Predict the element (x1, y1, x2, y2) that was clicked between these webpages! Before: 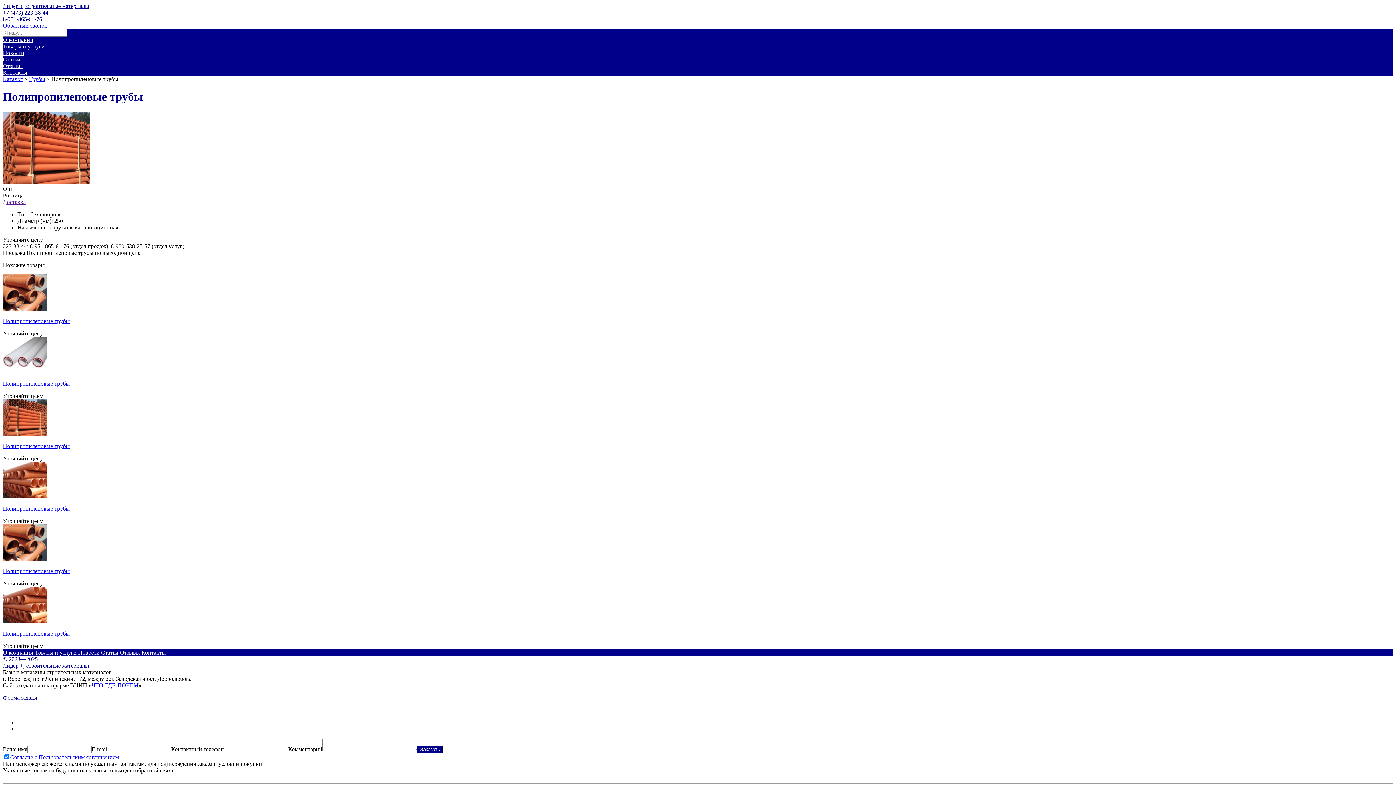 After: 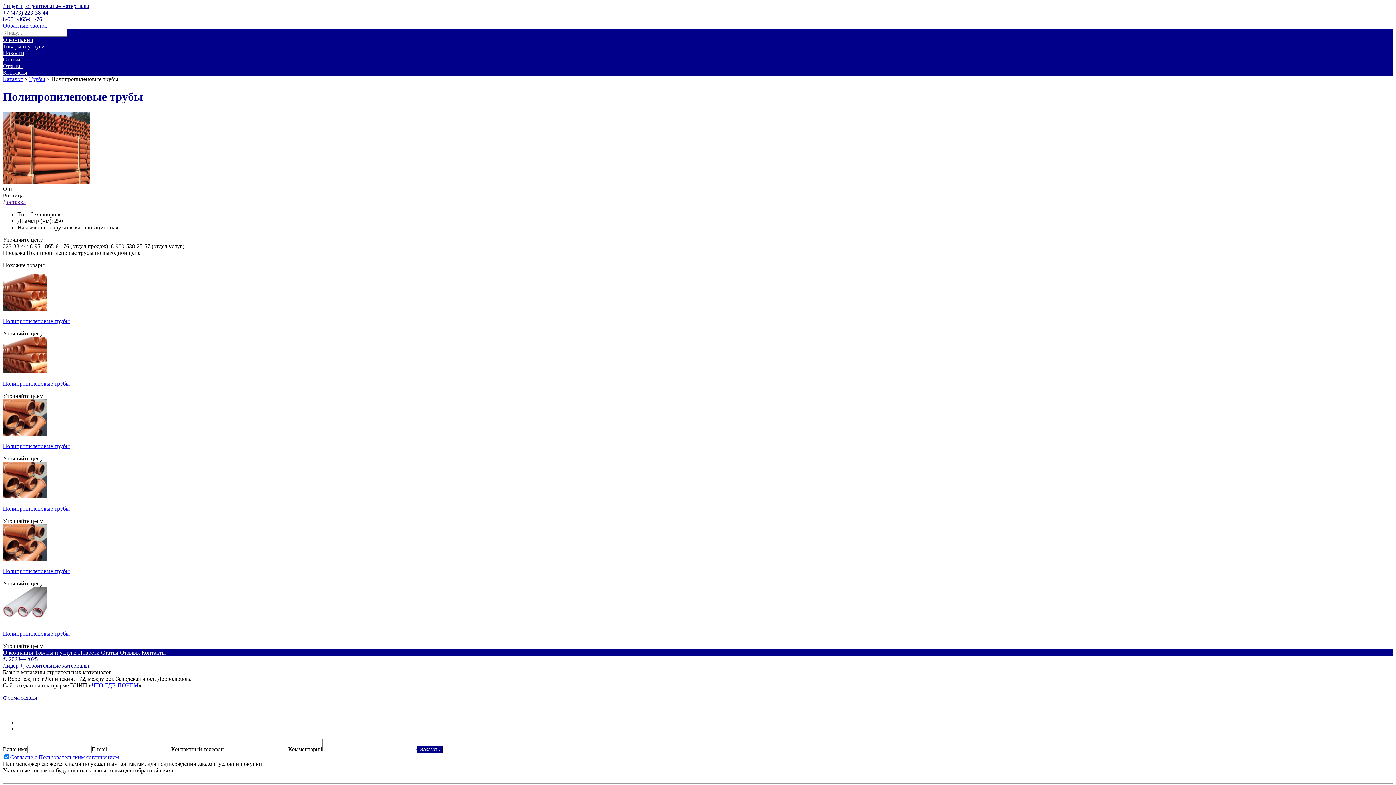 Action: label: Заказать bbox: (417, 746, 442, 753)